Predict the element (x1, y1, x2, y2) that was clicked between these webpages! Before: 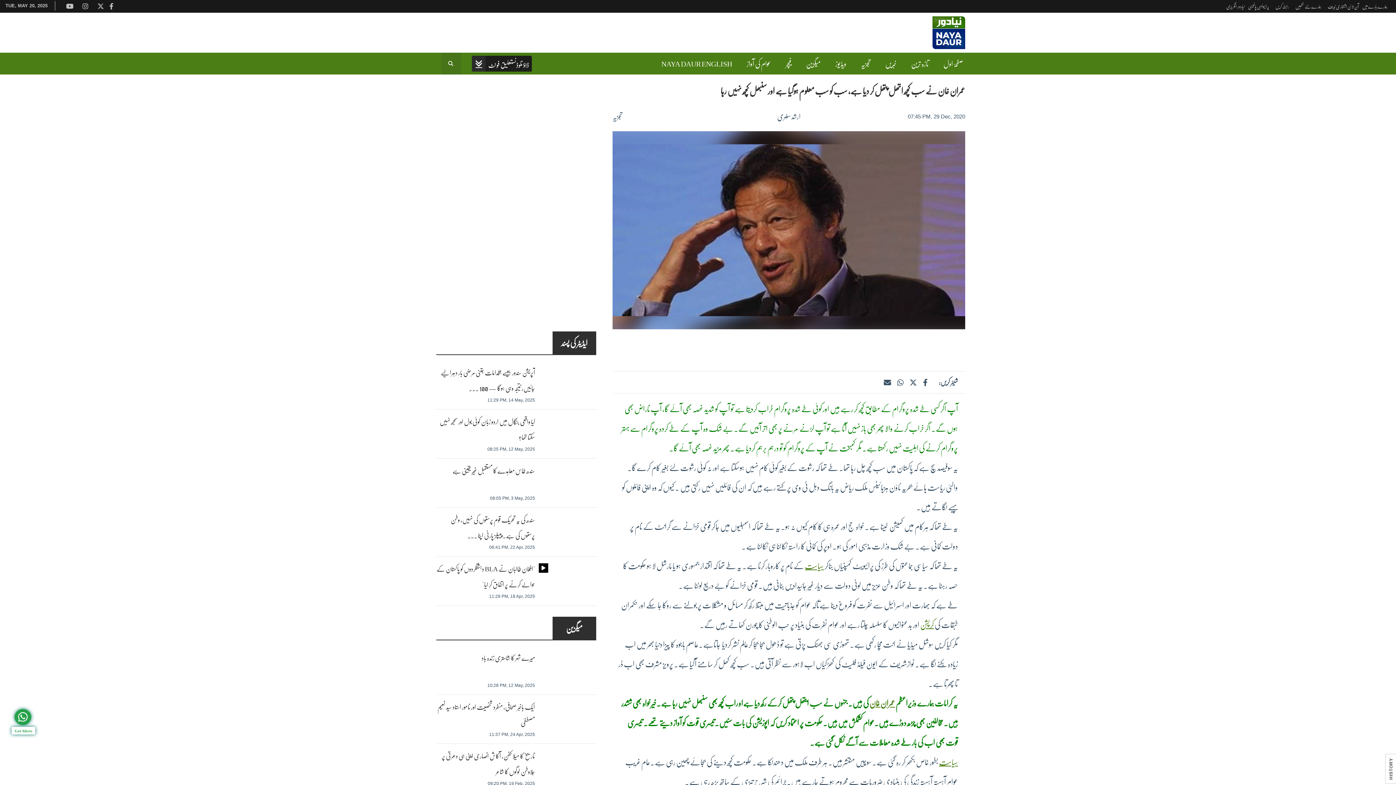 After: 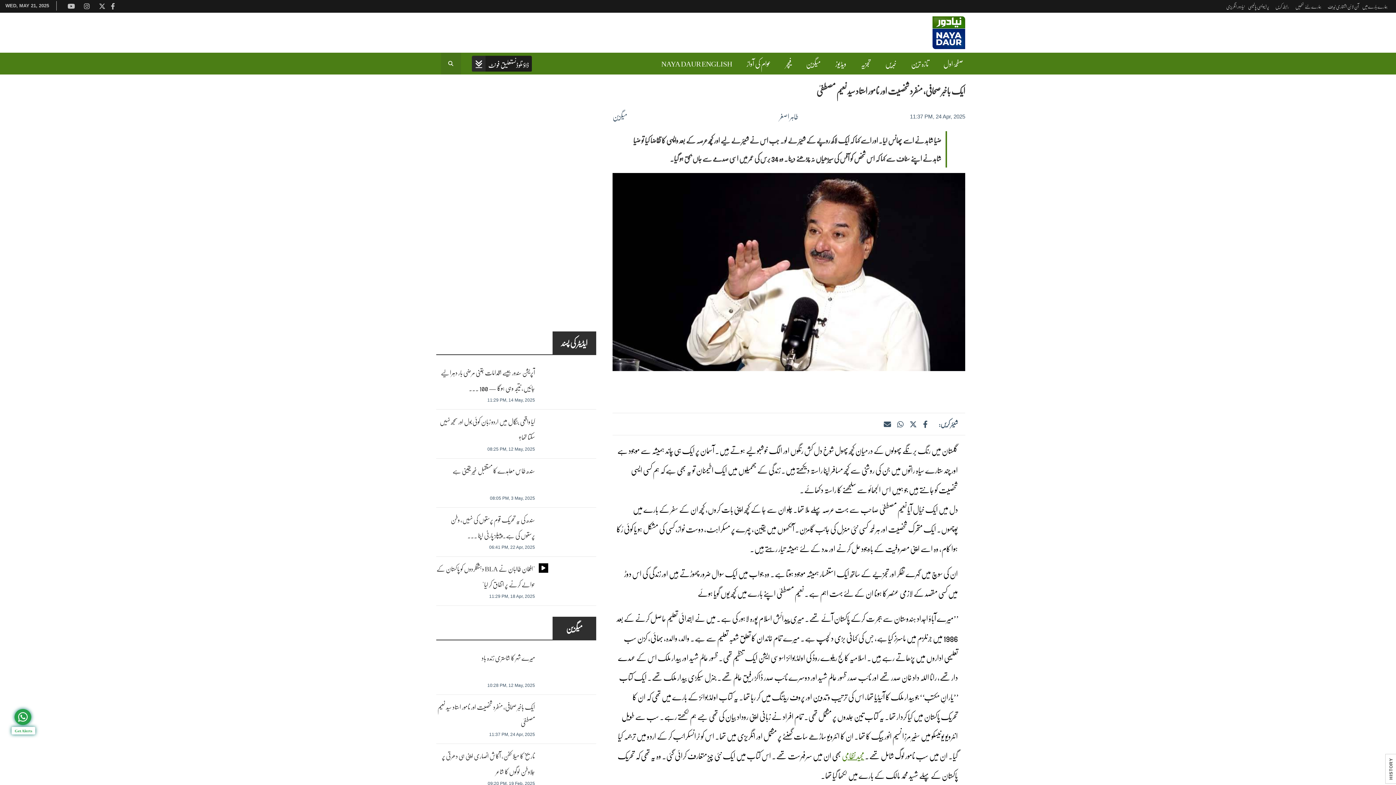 Action: label: ایک باخبر صحافی، منفرد شخصیت اور نامور استاد سید نعیم مصطفیٰ bbox: (538, 701, 596, 738)